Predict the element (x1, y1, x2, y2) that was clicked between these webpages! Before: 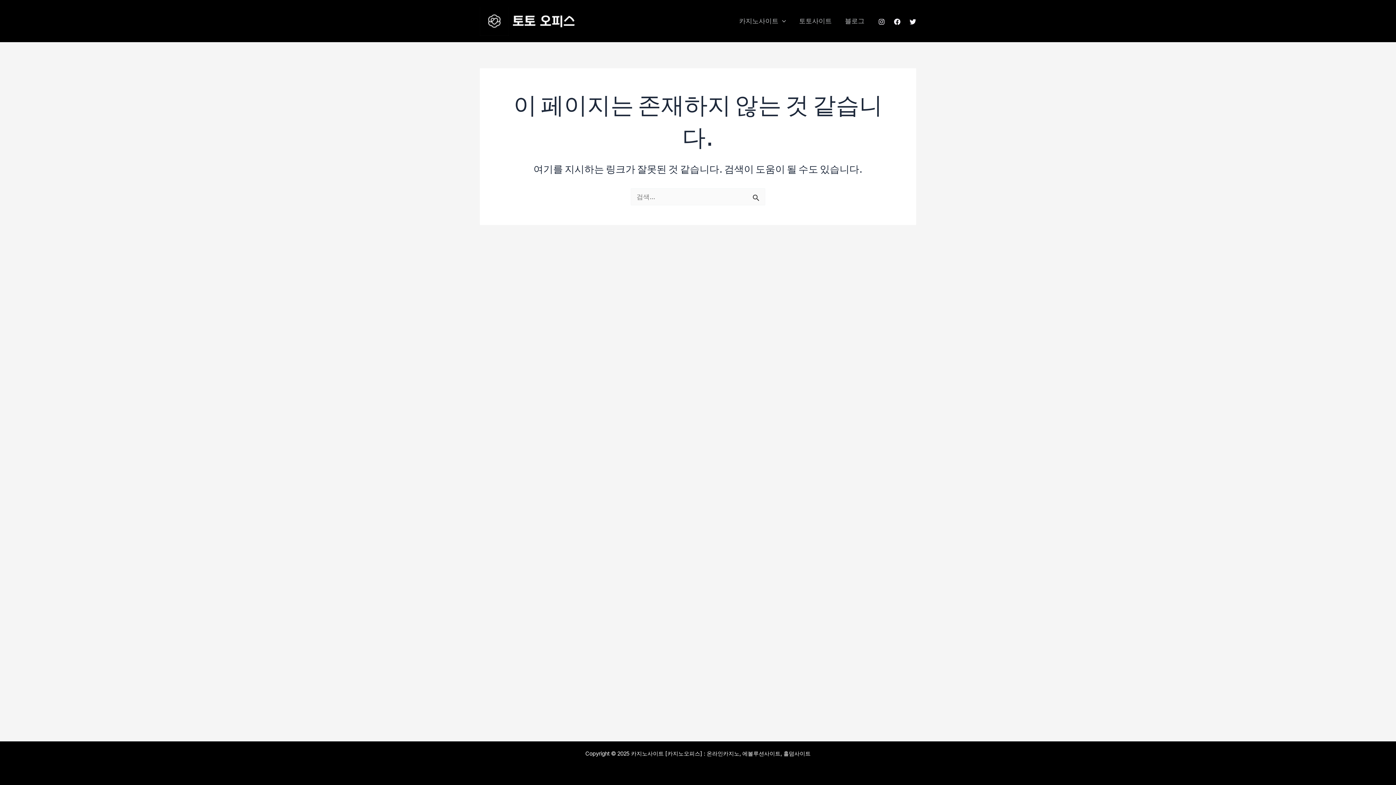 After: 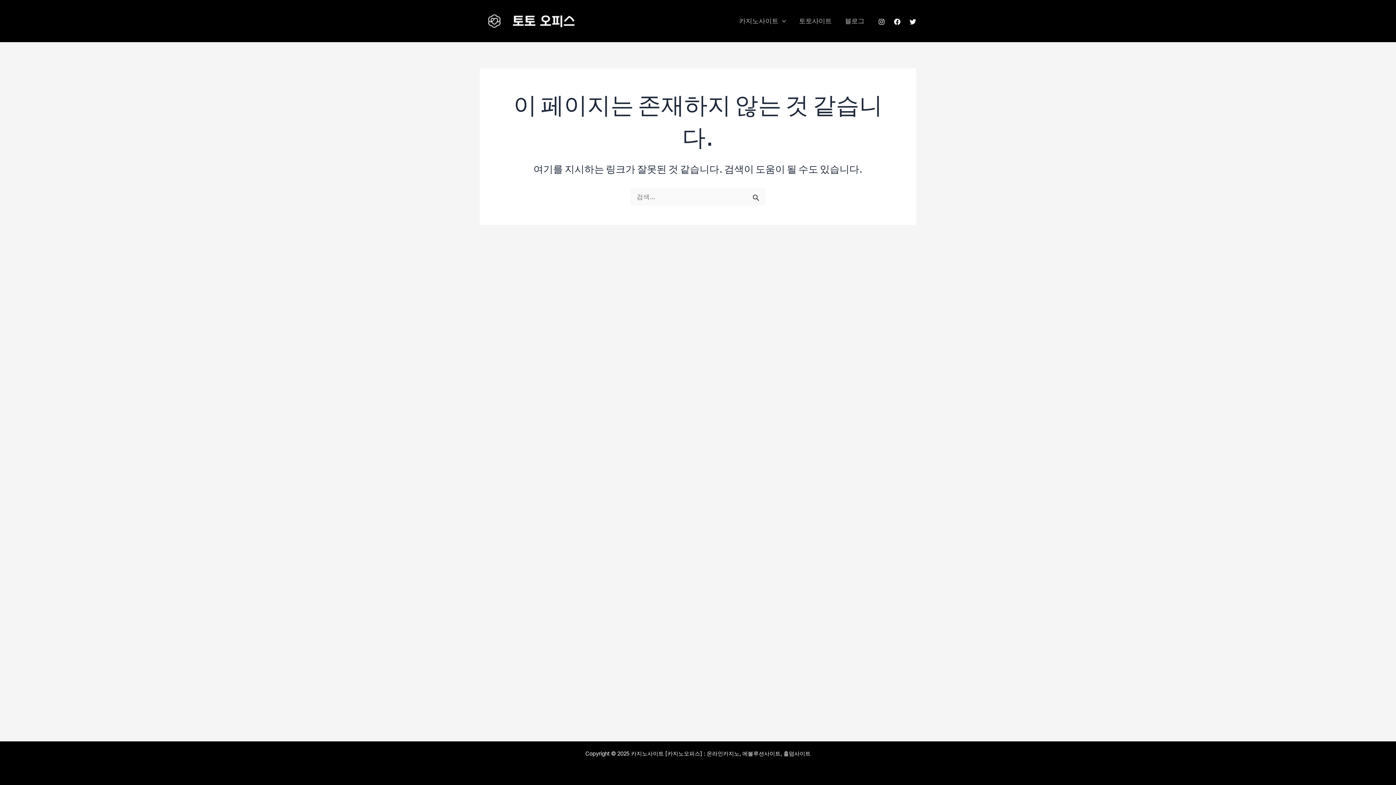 Action: bbox: (878, 18, 885, 24) label: Instagram